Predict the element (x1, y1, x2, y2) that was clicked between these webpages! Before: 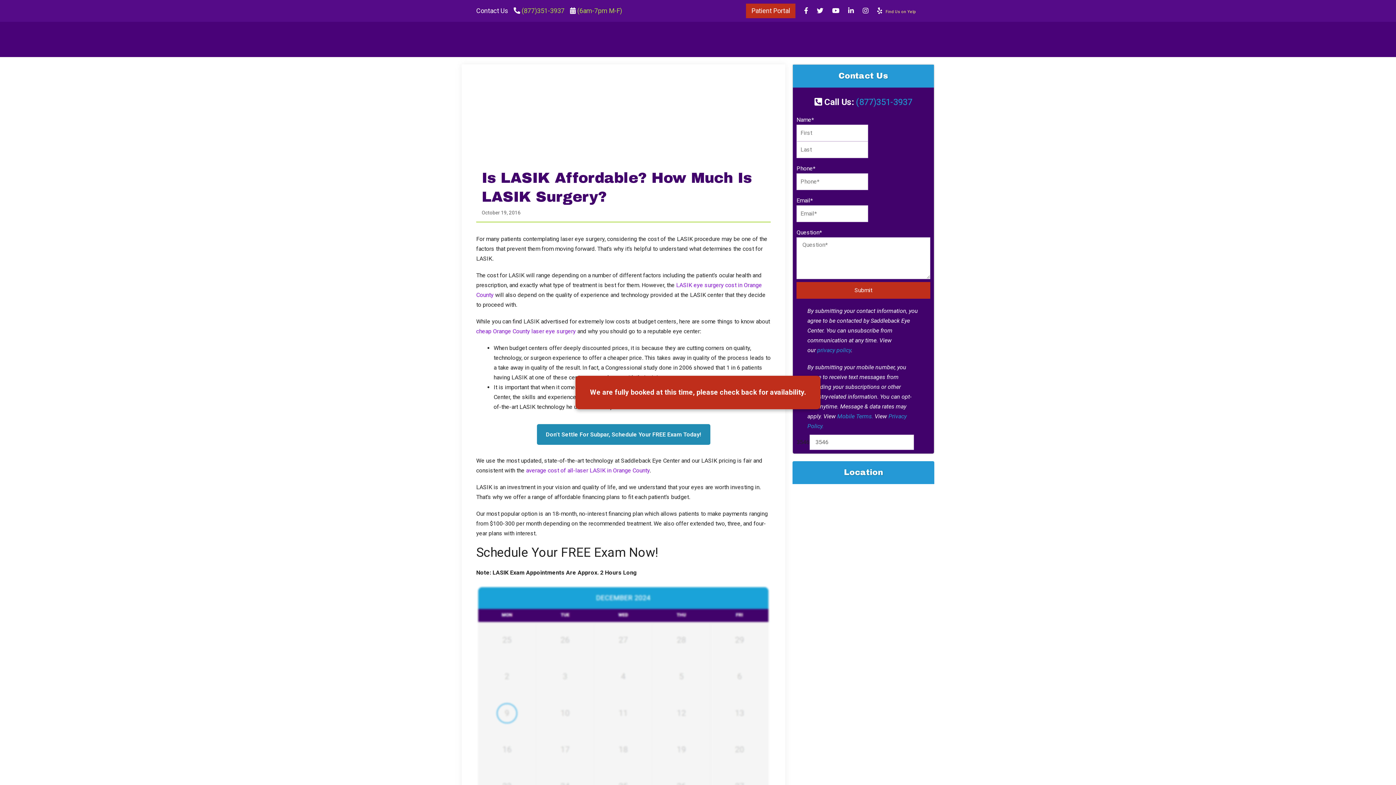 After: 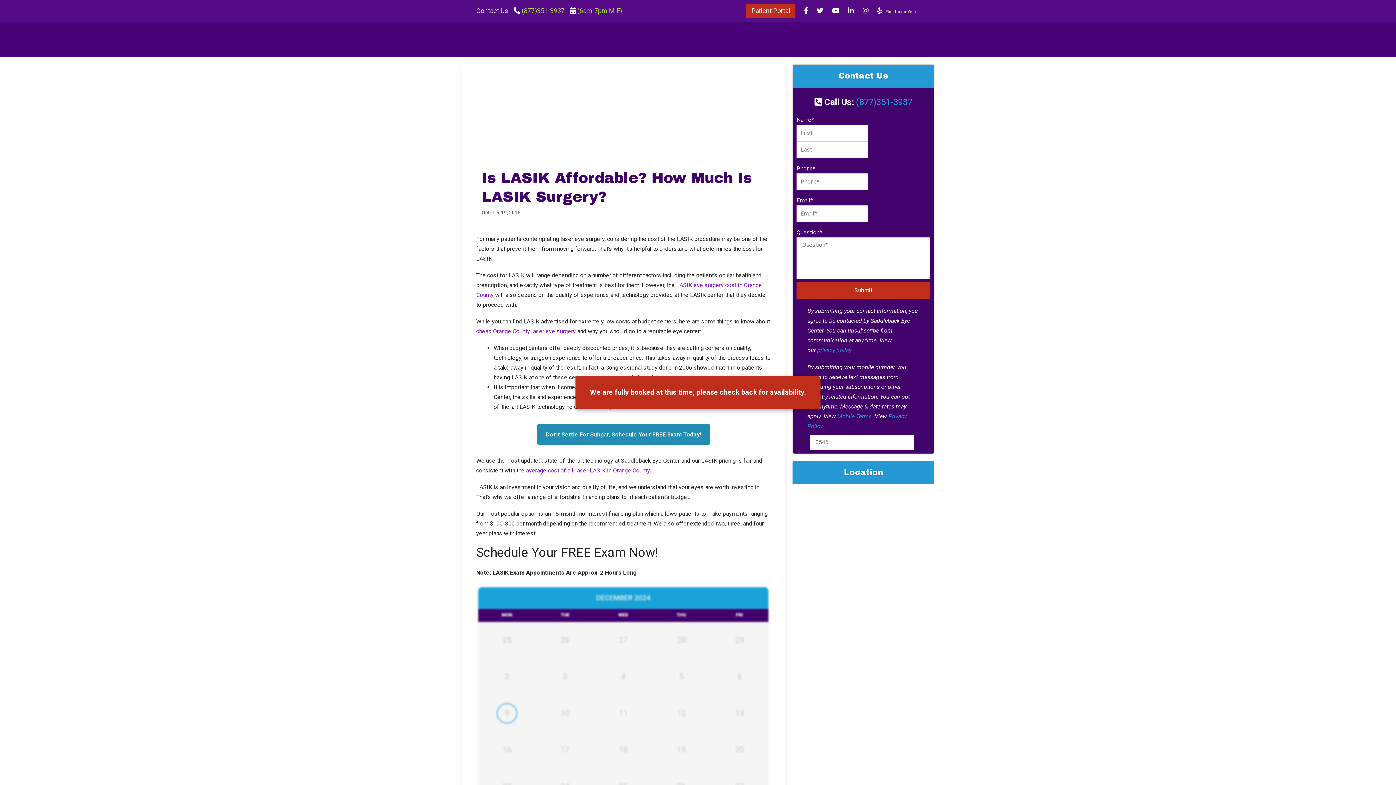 Action: label: cheap Orange County laser eye surgery bbox: (476, 328, 576, 334)